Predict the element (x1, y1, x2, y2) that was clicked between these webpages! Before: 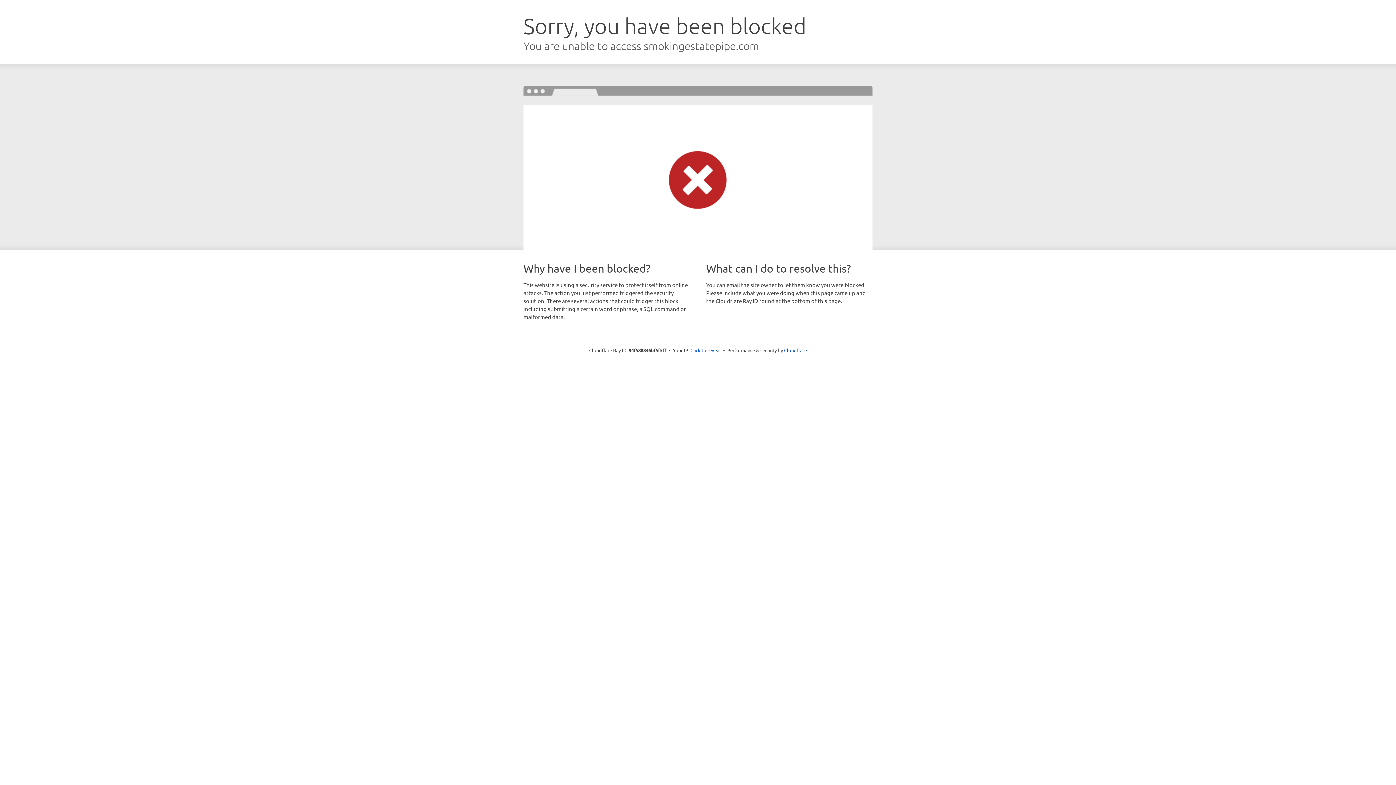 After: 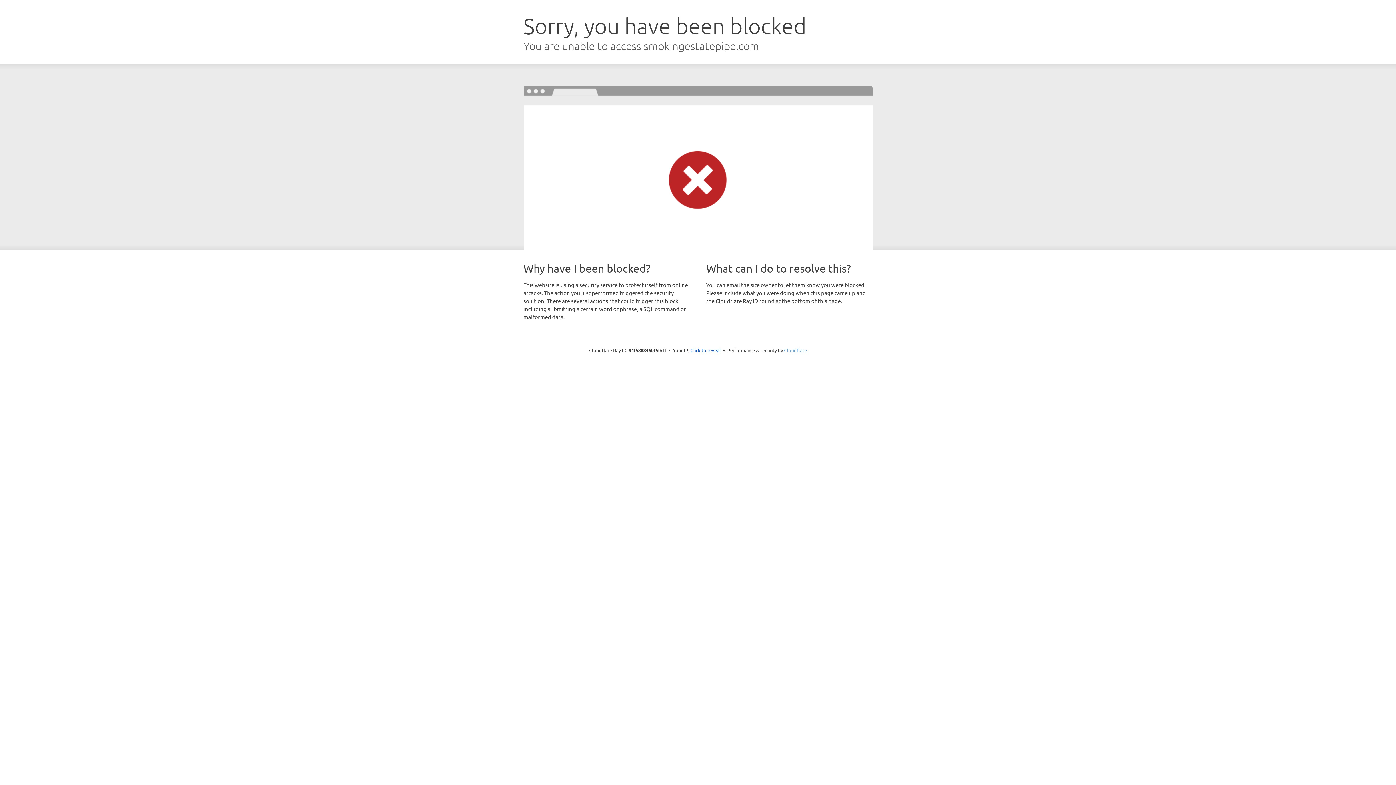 Action: bbox: (784, 347, 807, 353) label: Cloudflare